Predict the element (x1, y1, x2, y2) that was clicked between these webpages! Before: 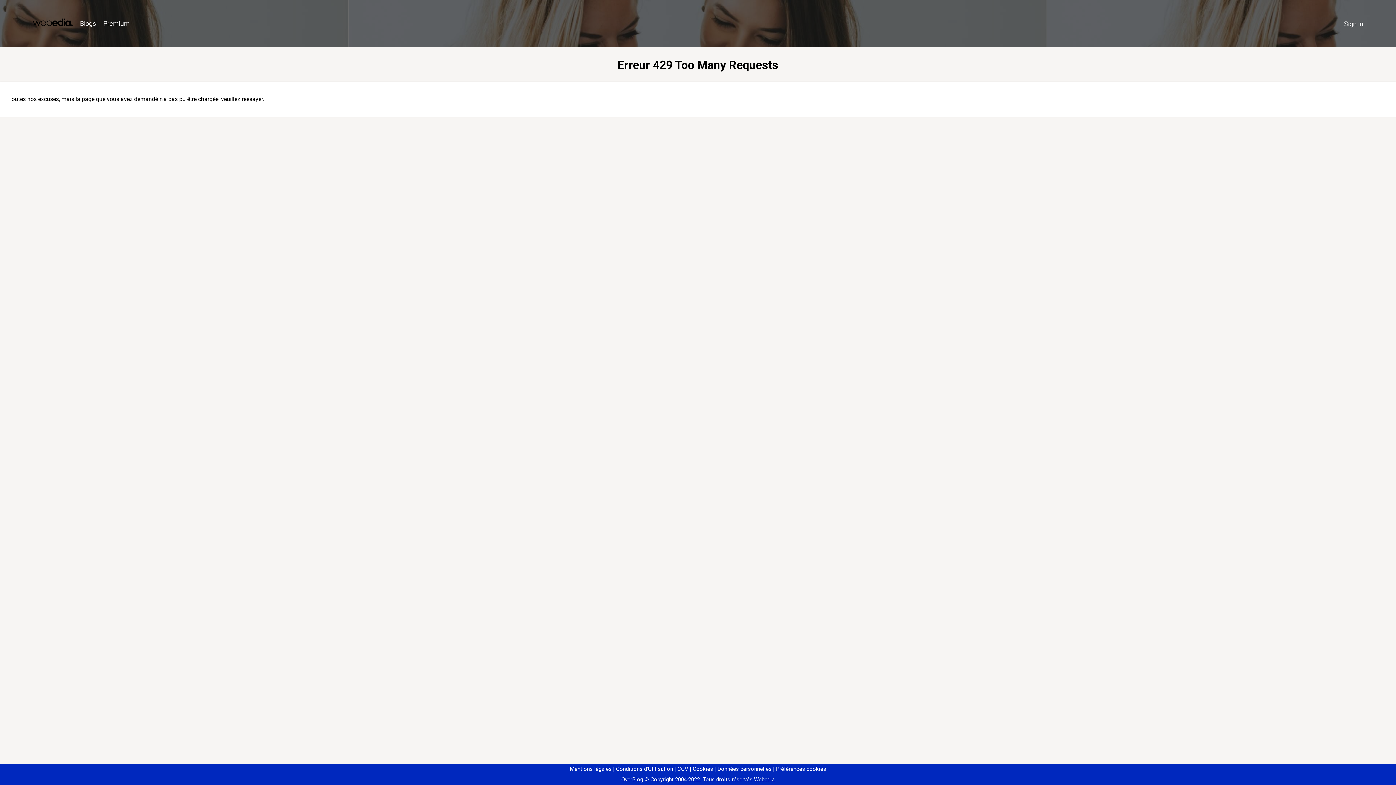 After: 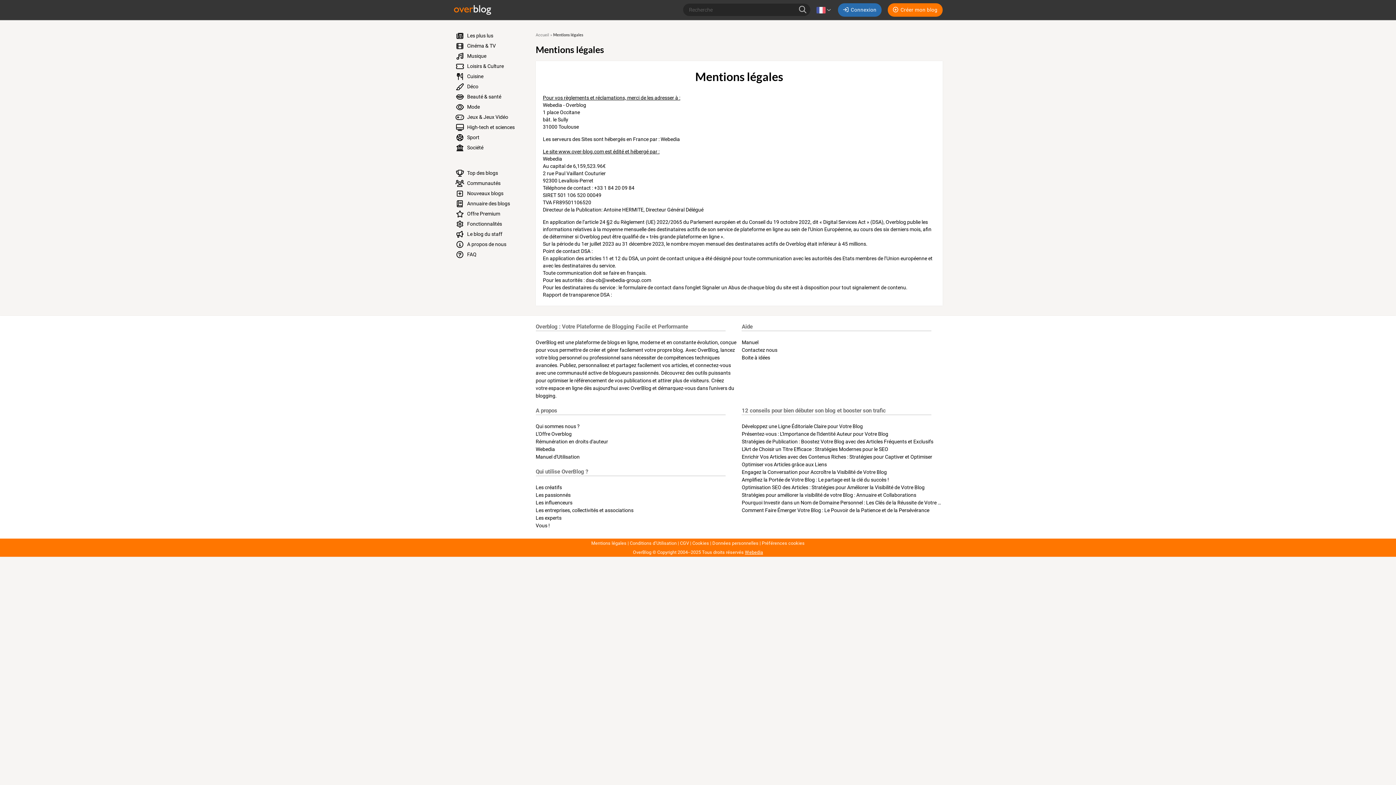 Action: label: Mentions légales bbox: (570, 766, 611, 772)